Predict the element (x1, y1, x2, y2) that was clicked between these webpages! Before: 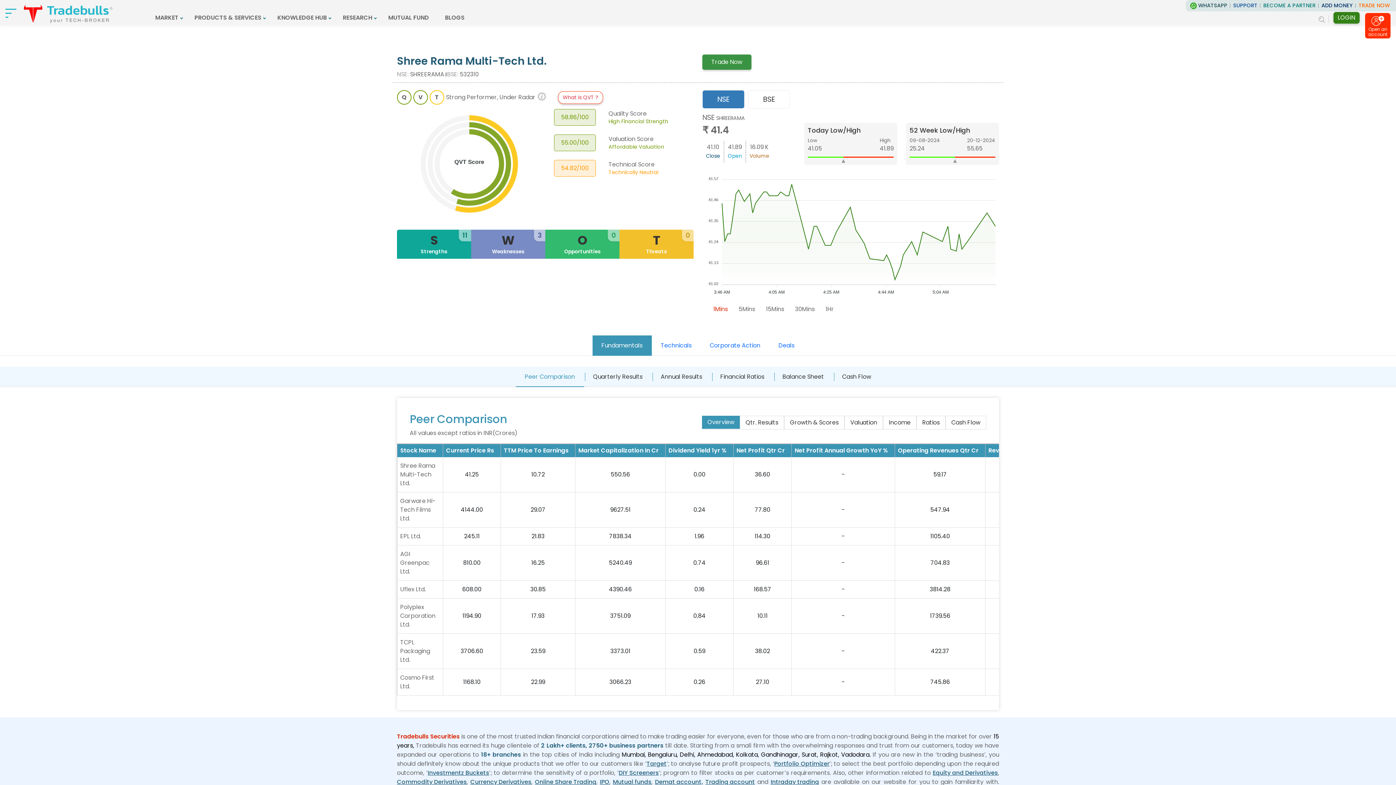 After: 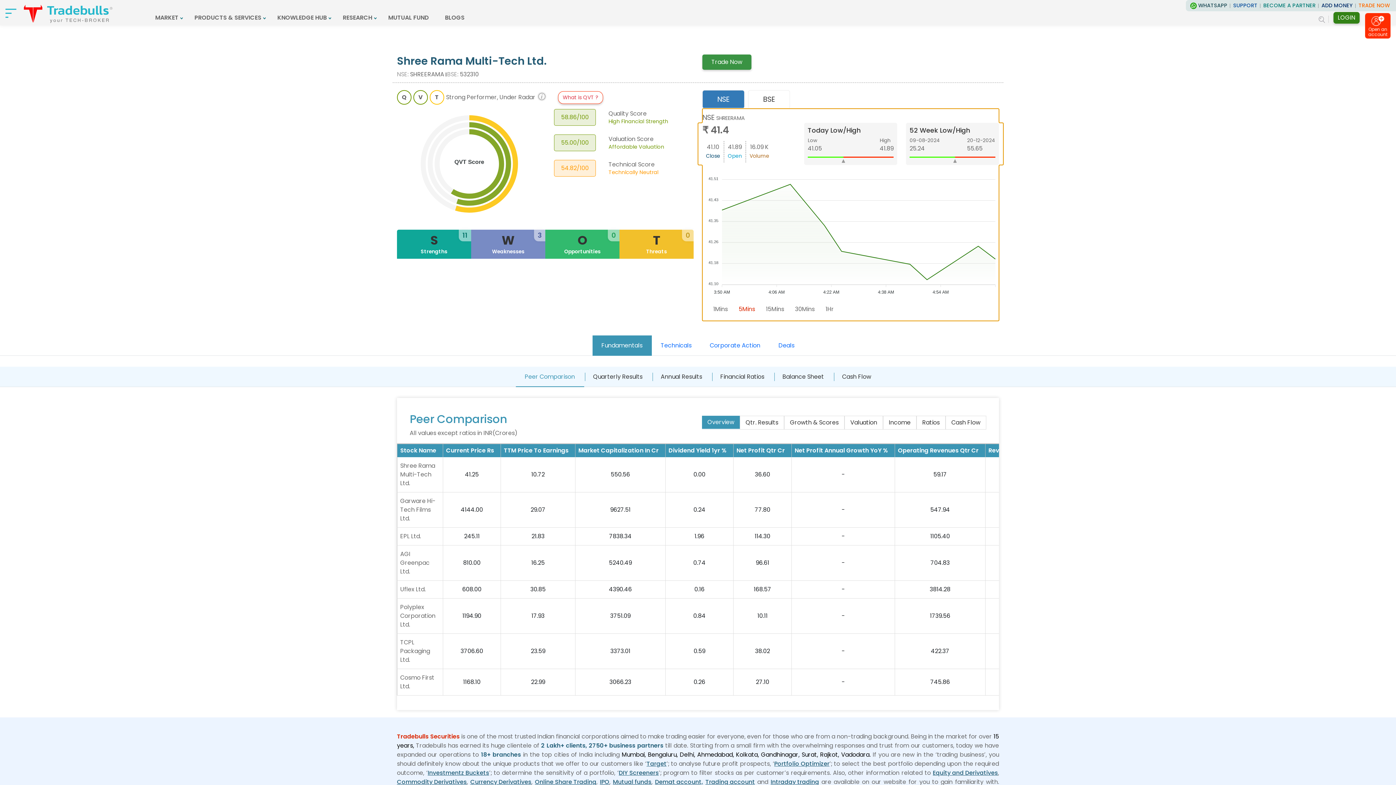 Action: bbox: (738, 168, 755, 177) label: 5Mins